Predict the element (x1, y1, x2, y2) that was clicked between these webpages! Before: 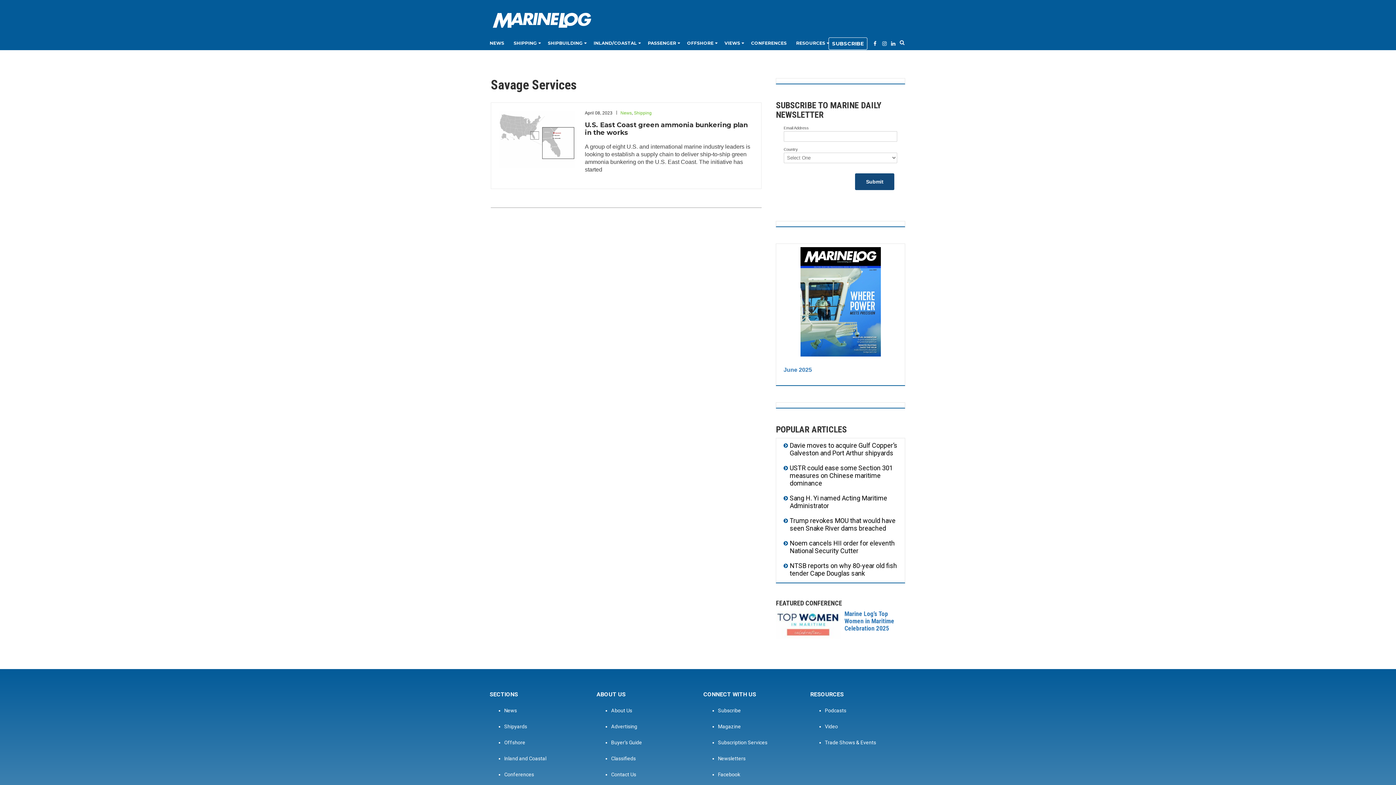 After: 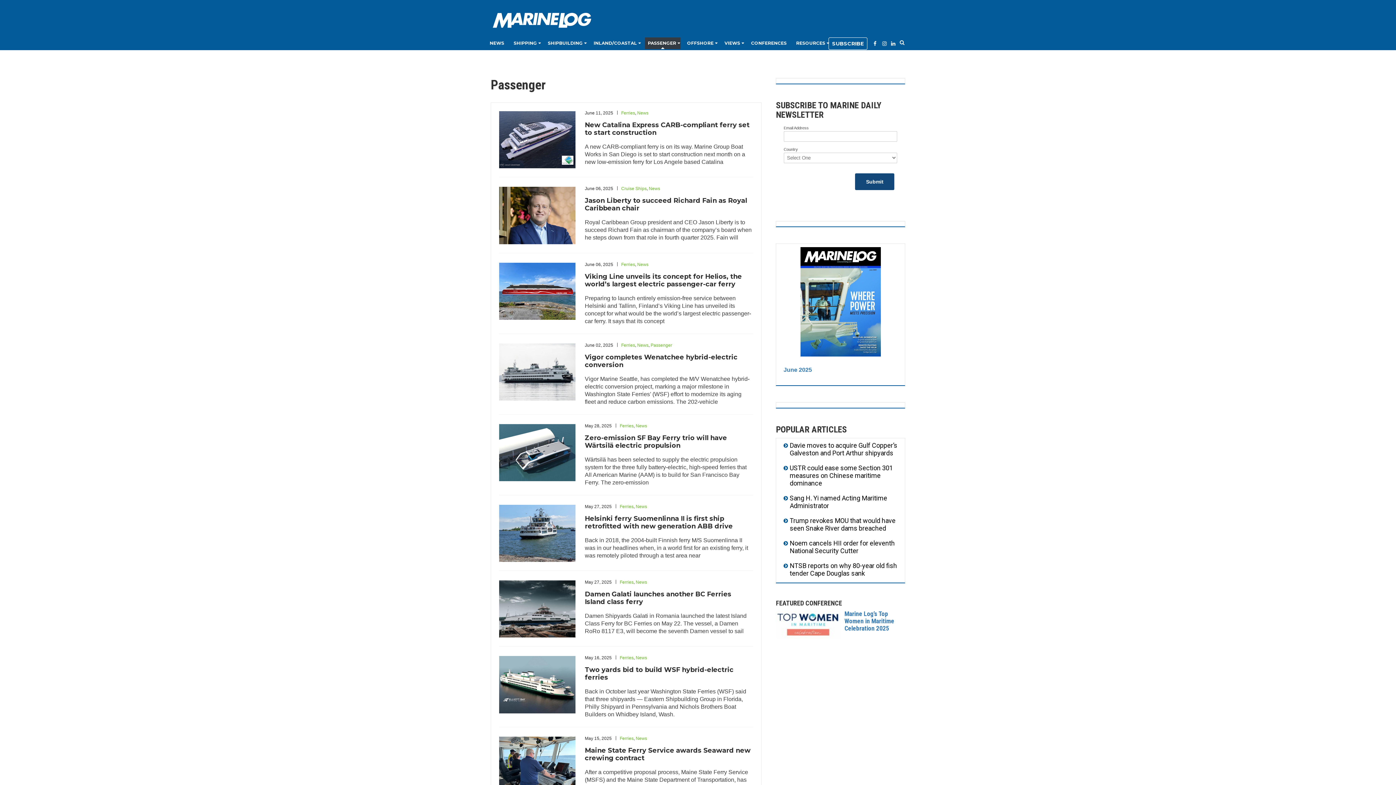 Action: label: PASSENGER bbox: (645, 37, 680, 49)